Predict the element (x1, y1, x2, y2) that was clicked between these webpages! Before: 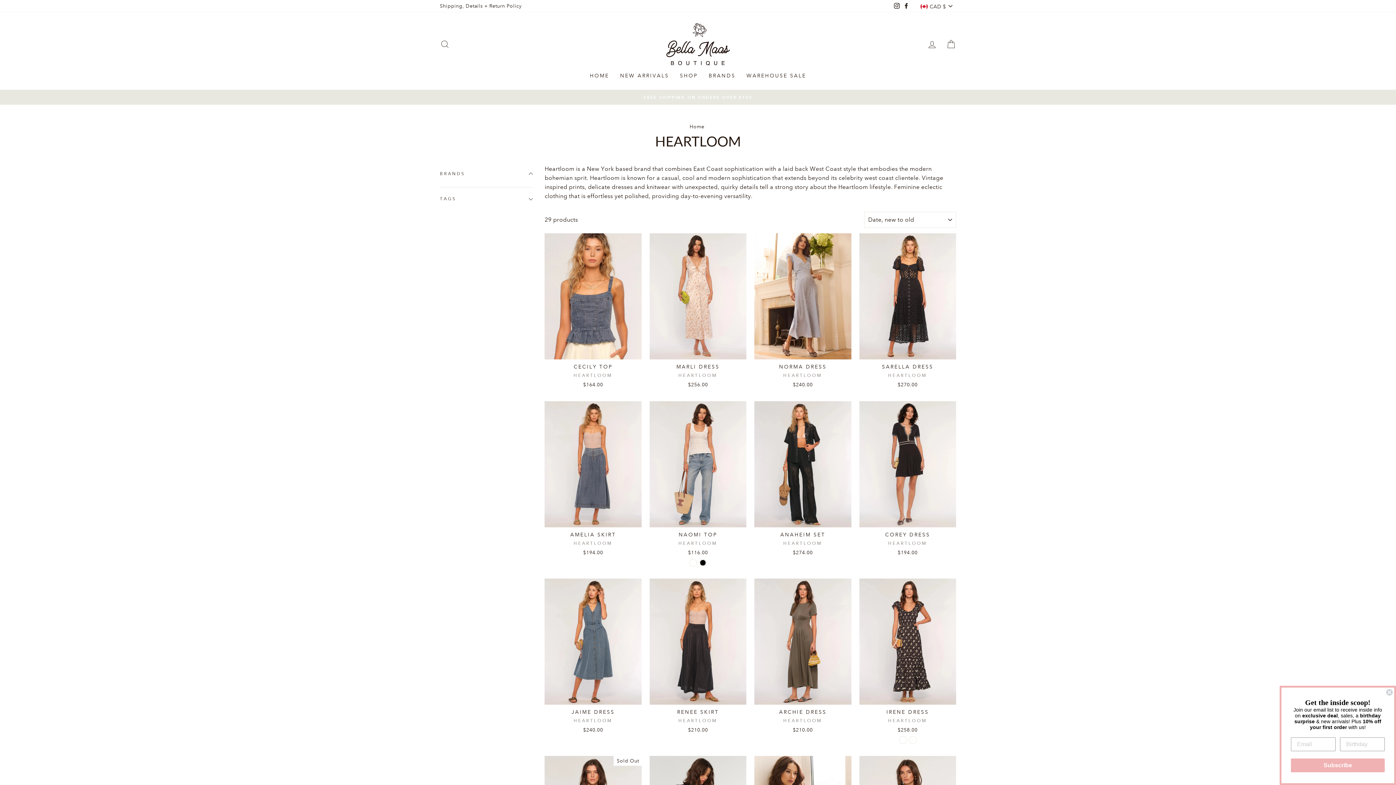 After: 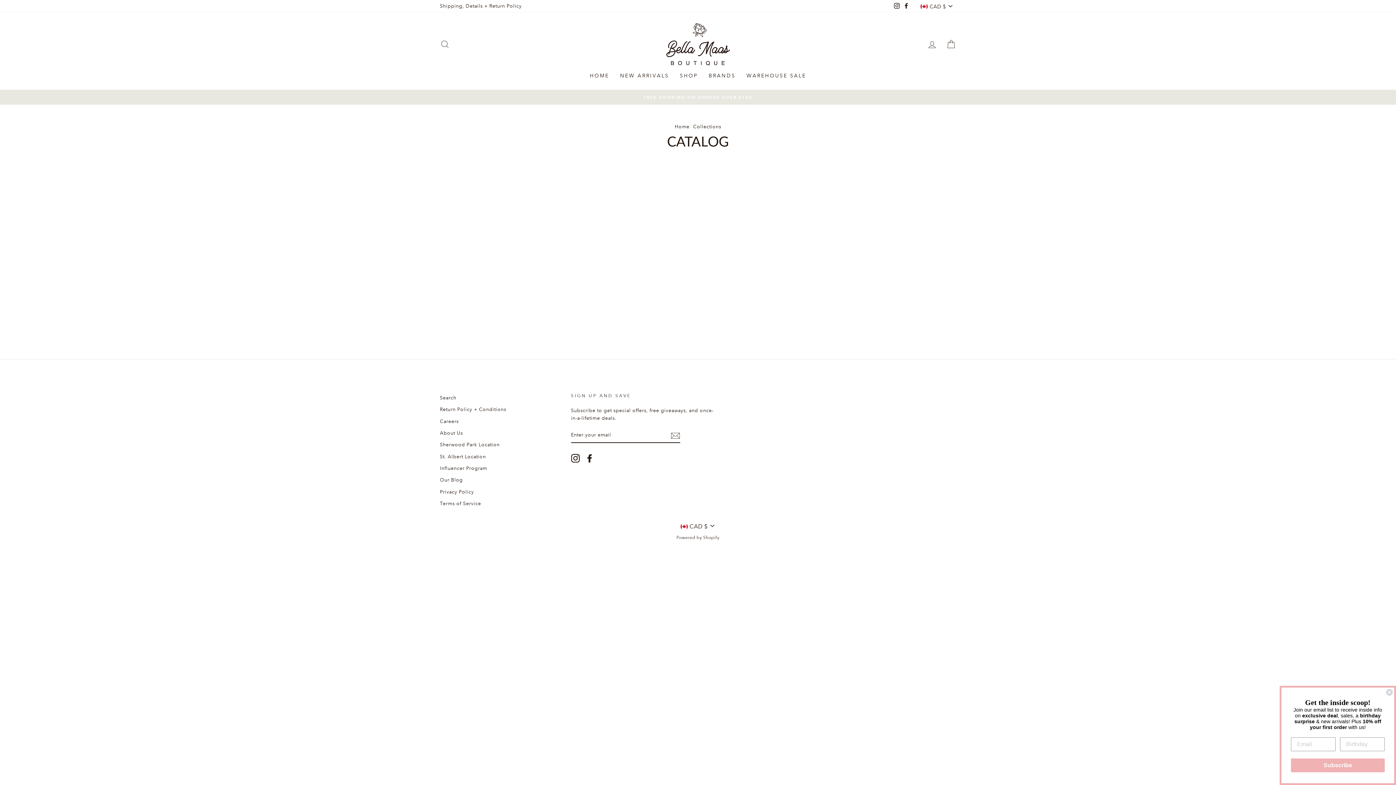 Action: bbox: (703, 68, 741, 82) label: BRANDS